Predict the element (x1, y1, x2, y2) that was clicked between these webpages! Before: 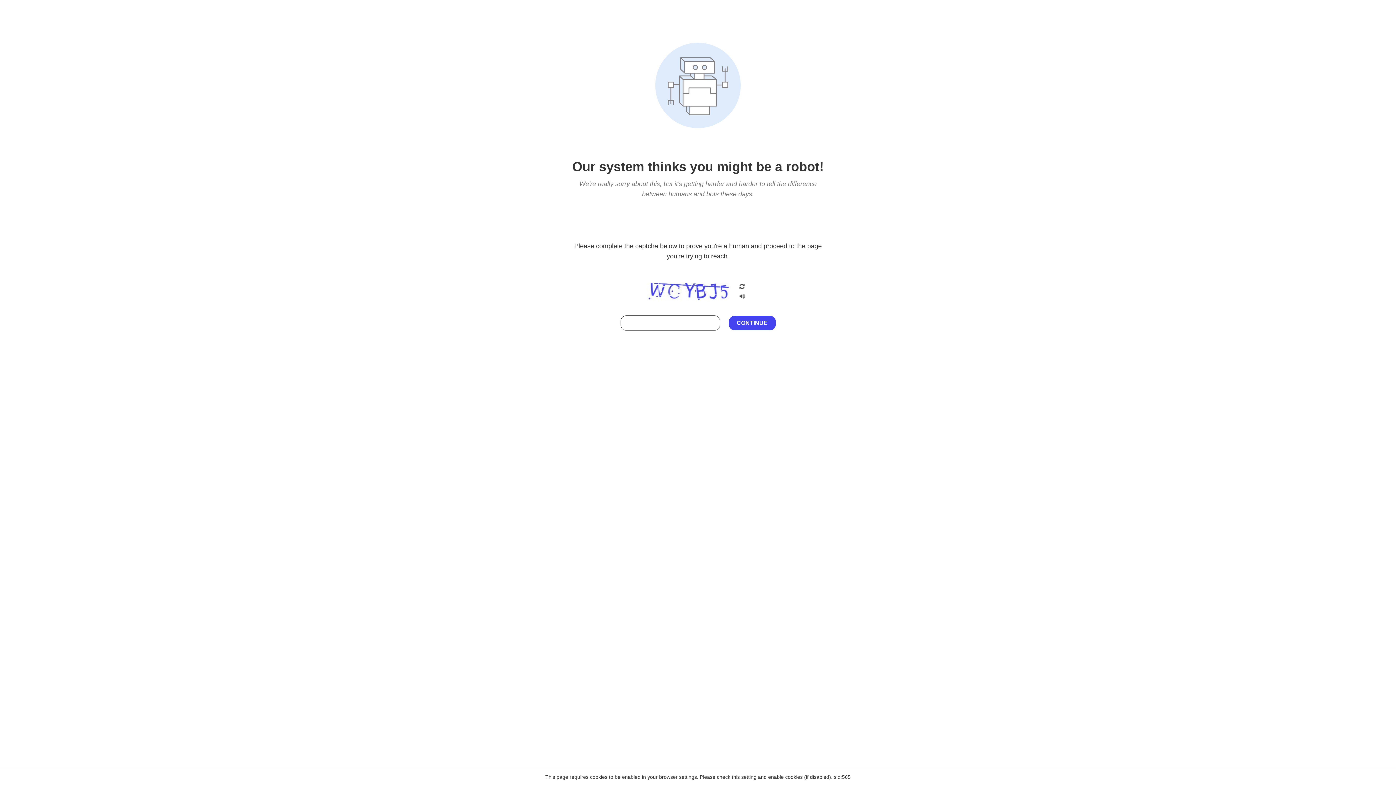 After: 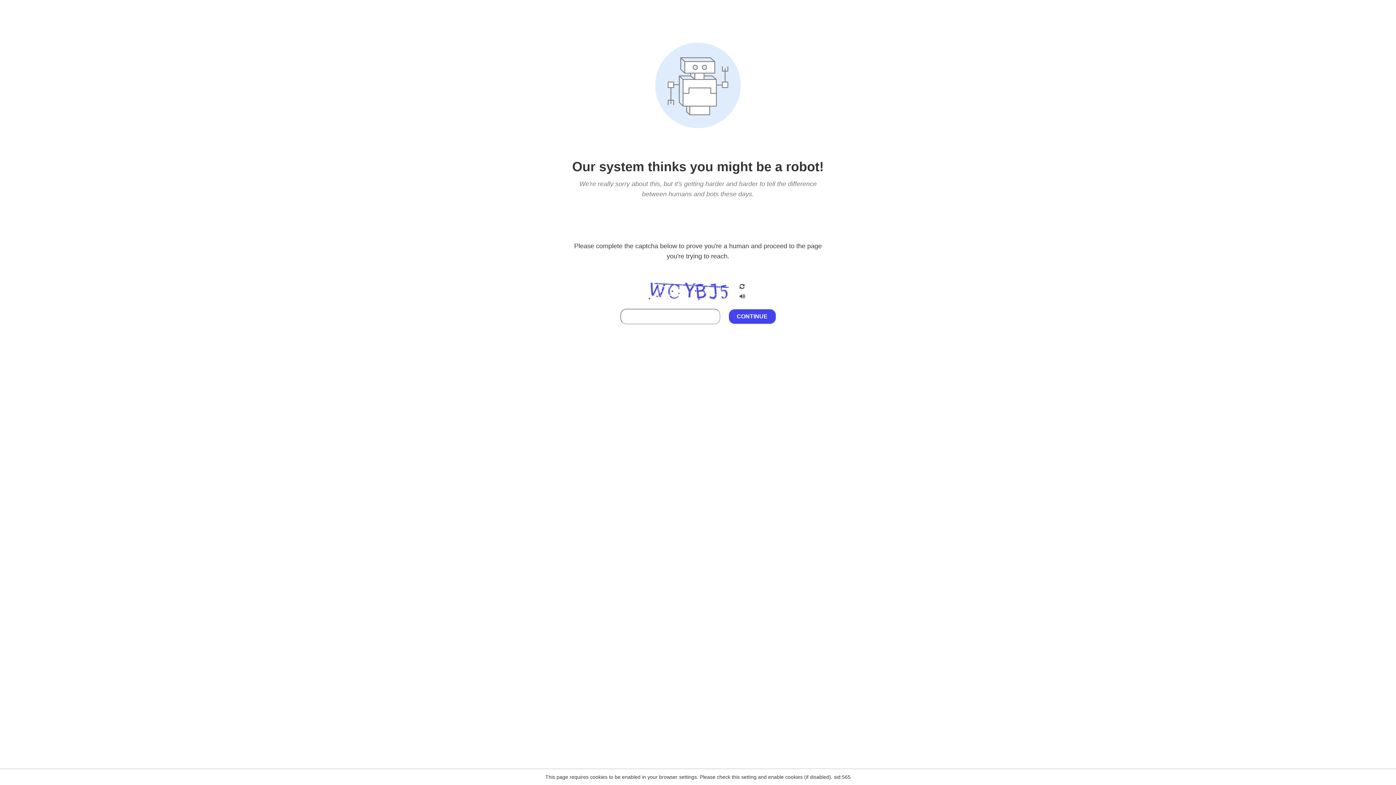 Action: bbox: (738, 212, 746, 219)